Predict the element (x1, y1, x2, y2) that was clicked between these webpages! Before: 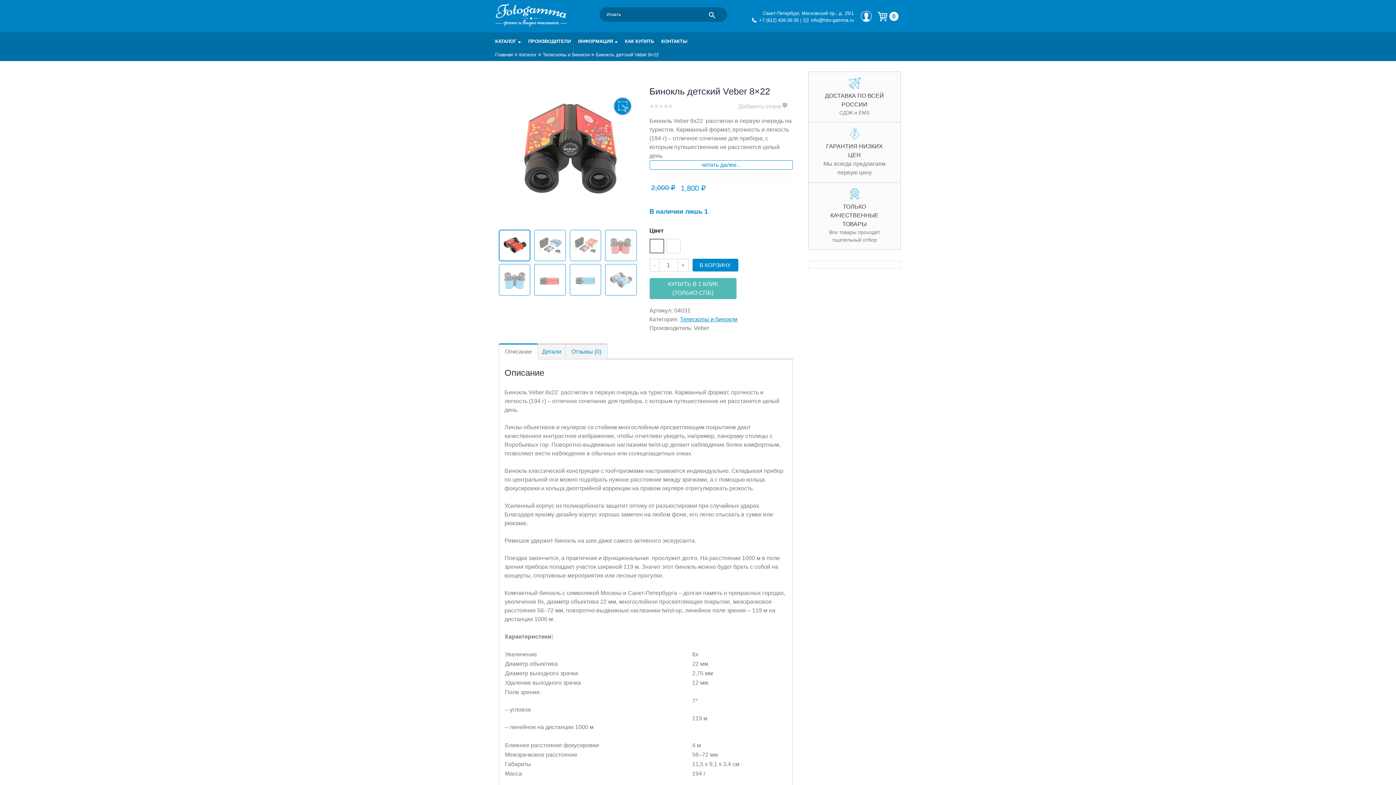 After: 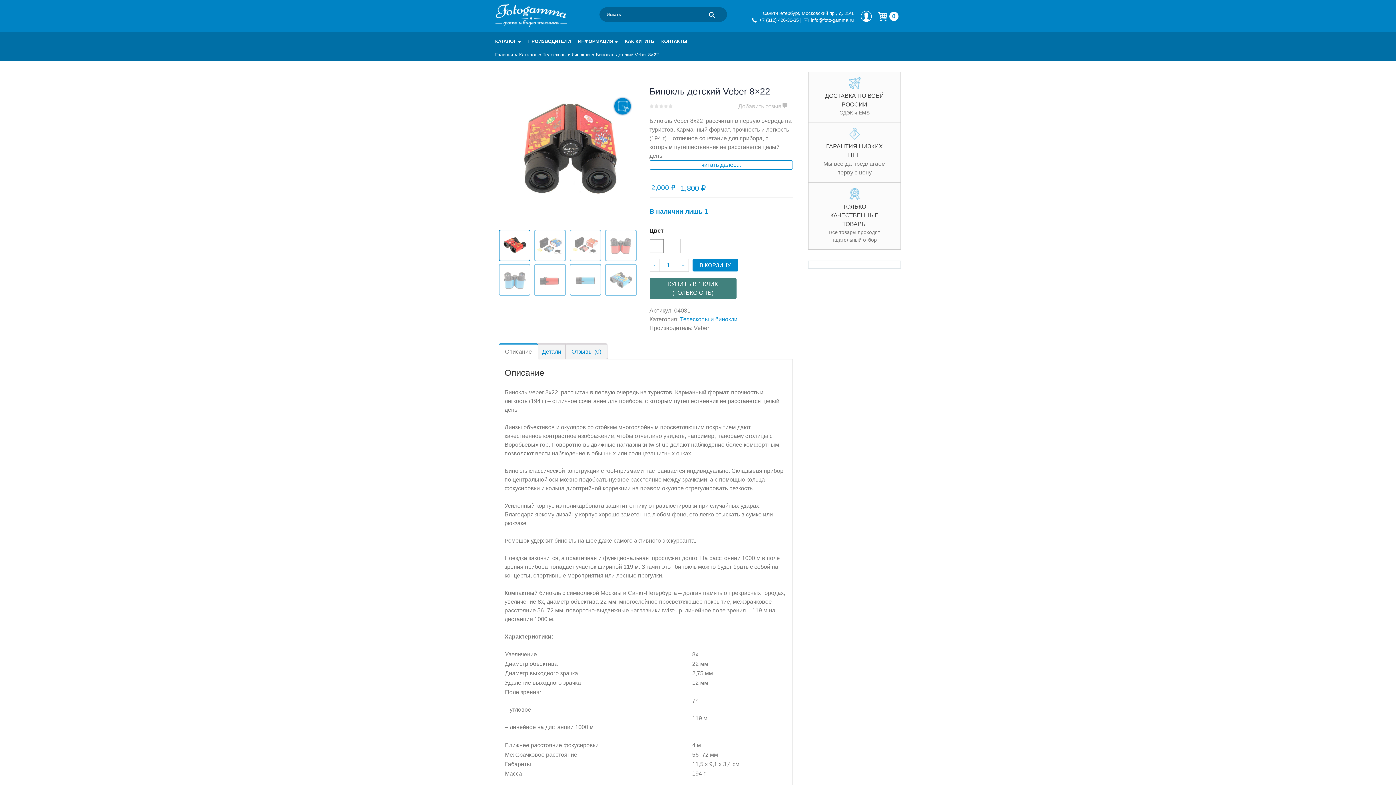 Action: label: КУПИТЬ В 1 КЛИК (ТОЛЬКО СПБ) bbox: (649, 278, 736, 299)